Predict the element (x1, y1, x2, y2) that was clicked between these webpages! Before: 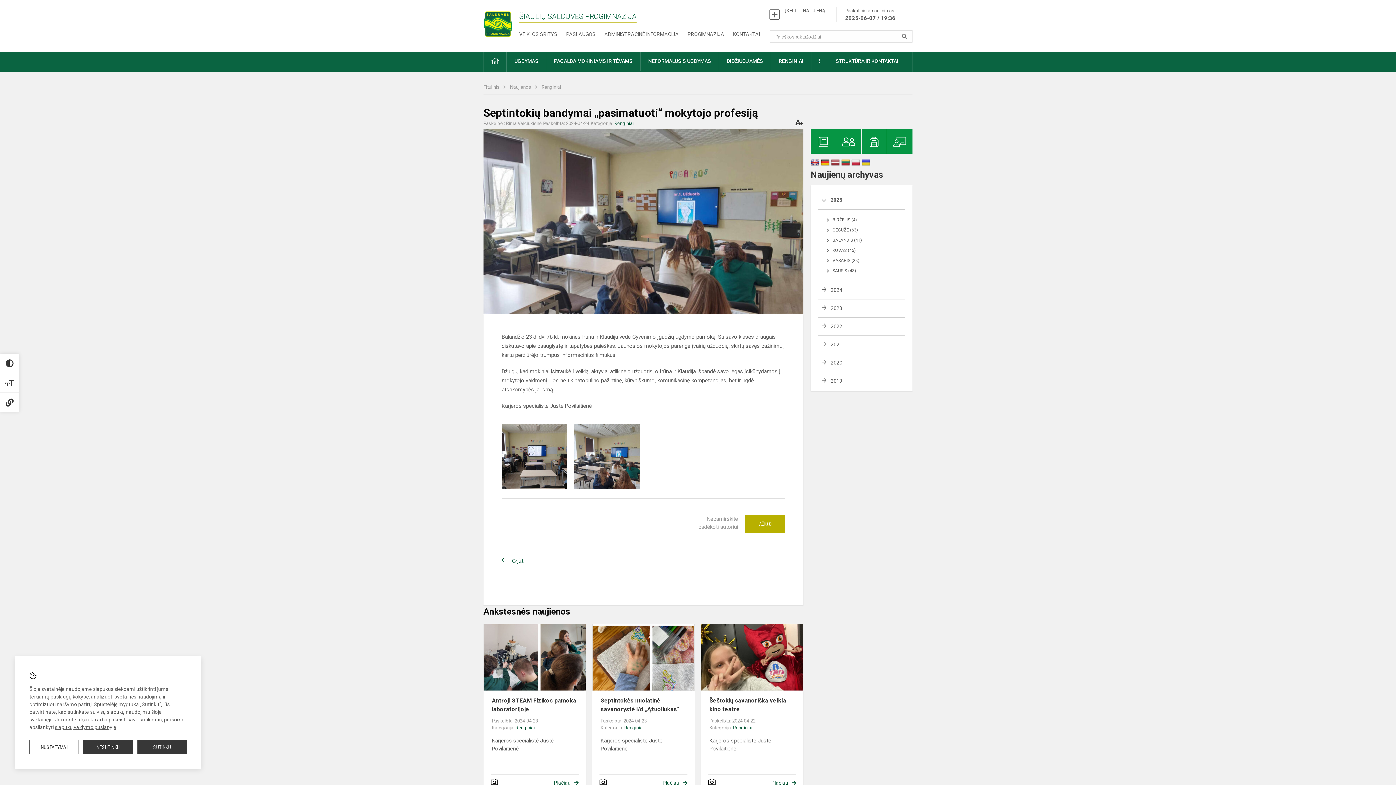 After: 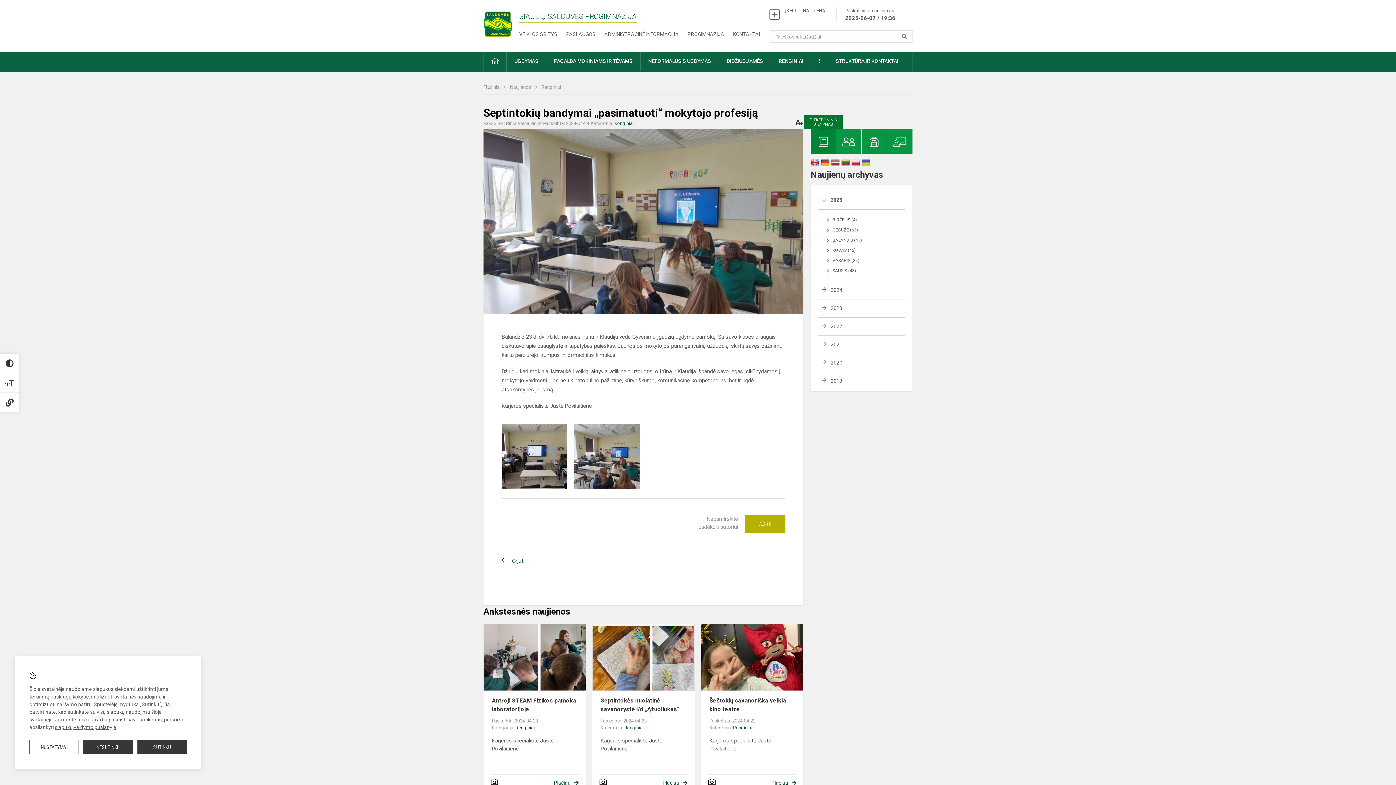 Action: bbox: (810, 129, 836, 153)